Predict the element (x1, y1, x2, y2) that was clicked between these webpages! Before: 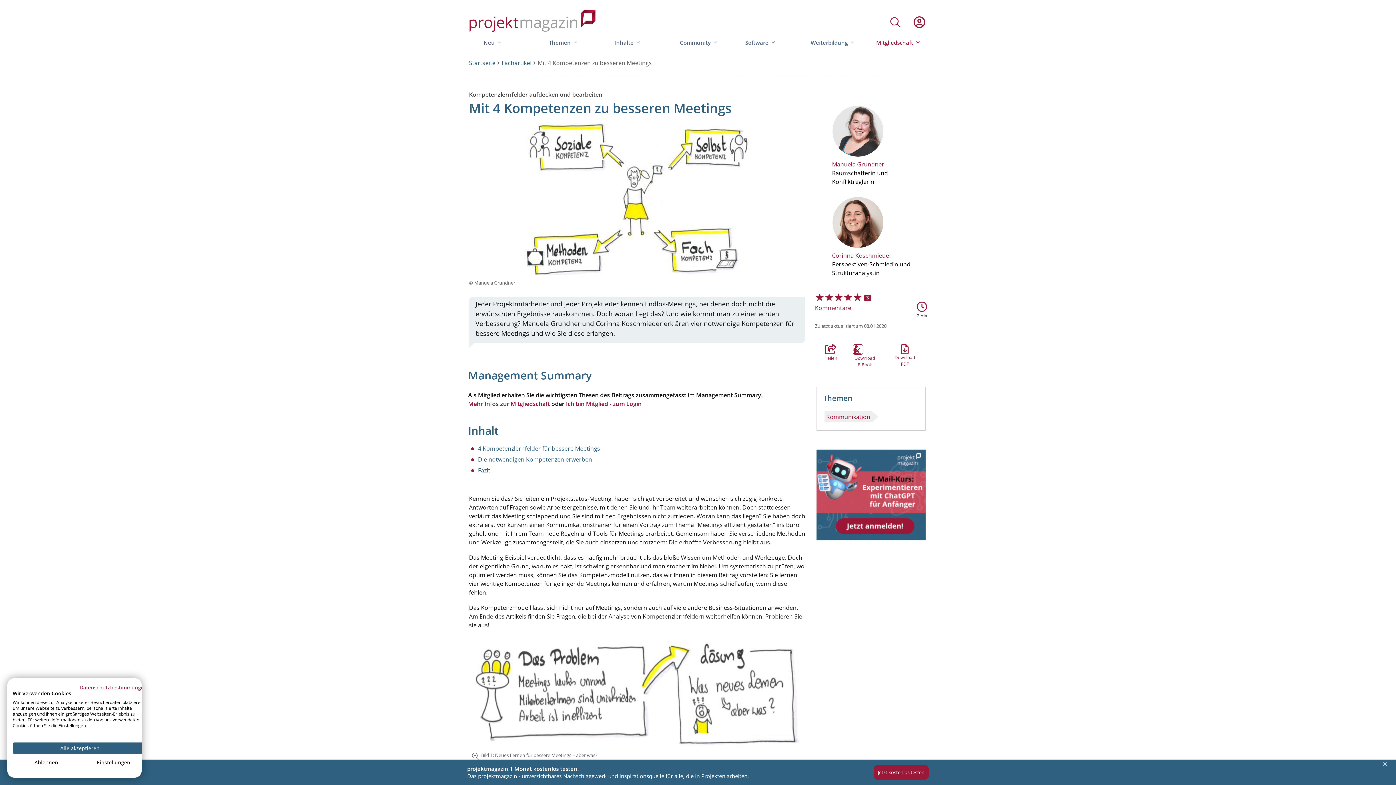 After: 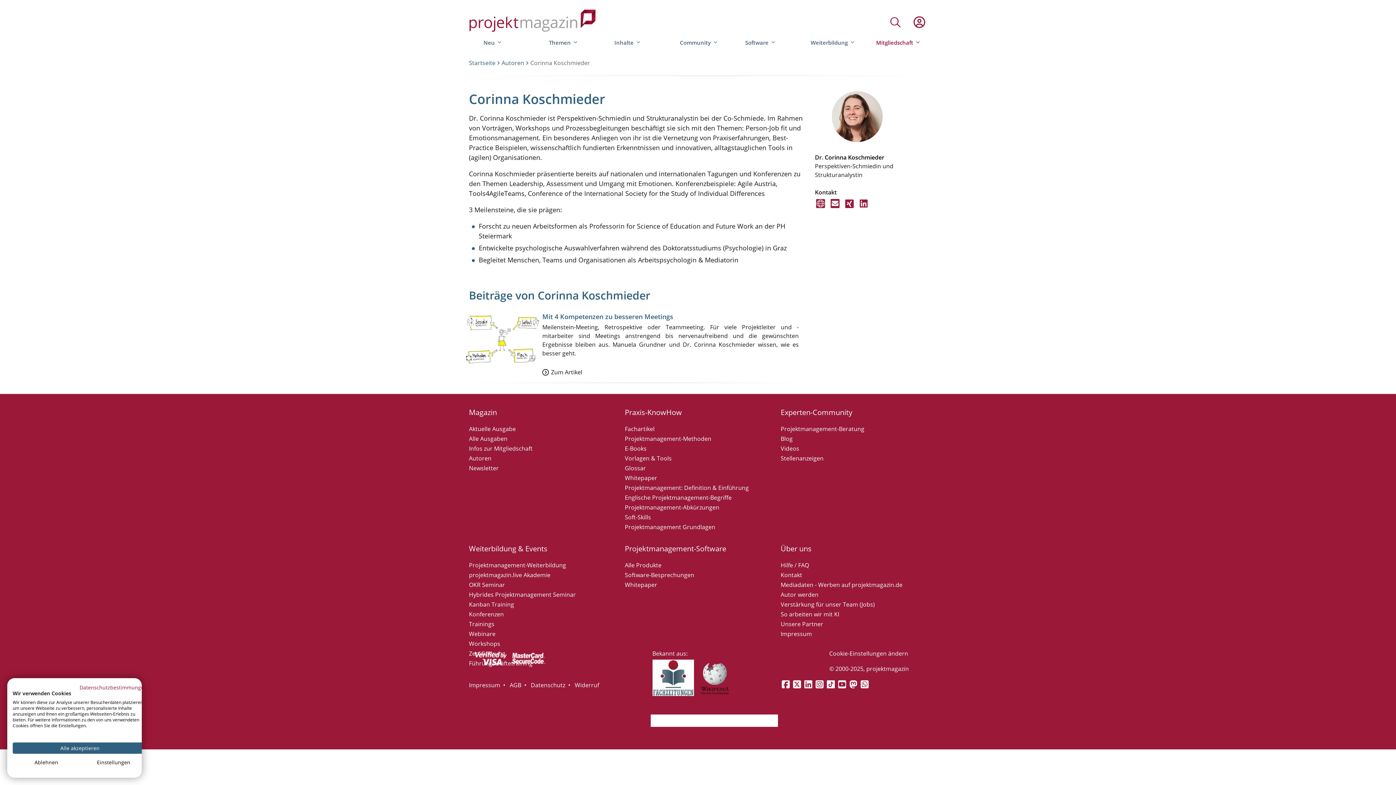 Action: bbox: (821, 197, 927, 277) label: Corinna Koschmieder
Perspektiven-Schmiedin und Strukturanalystin